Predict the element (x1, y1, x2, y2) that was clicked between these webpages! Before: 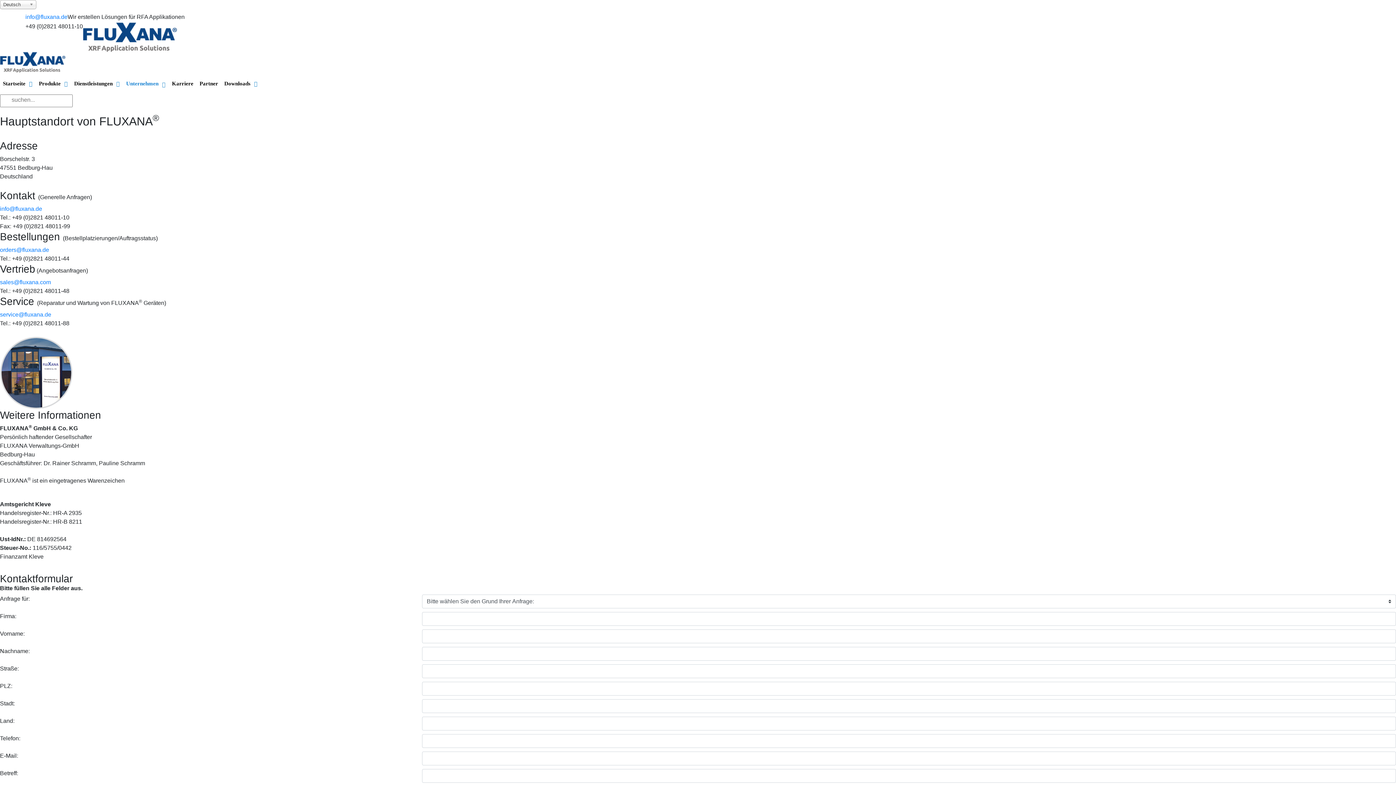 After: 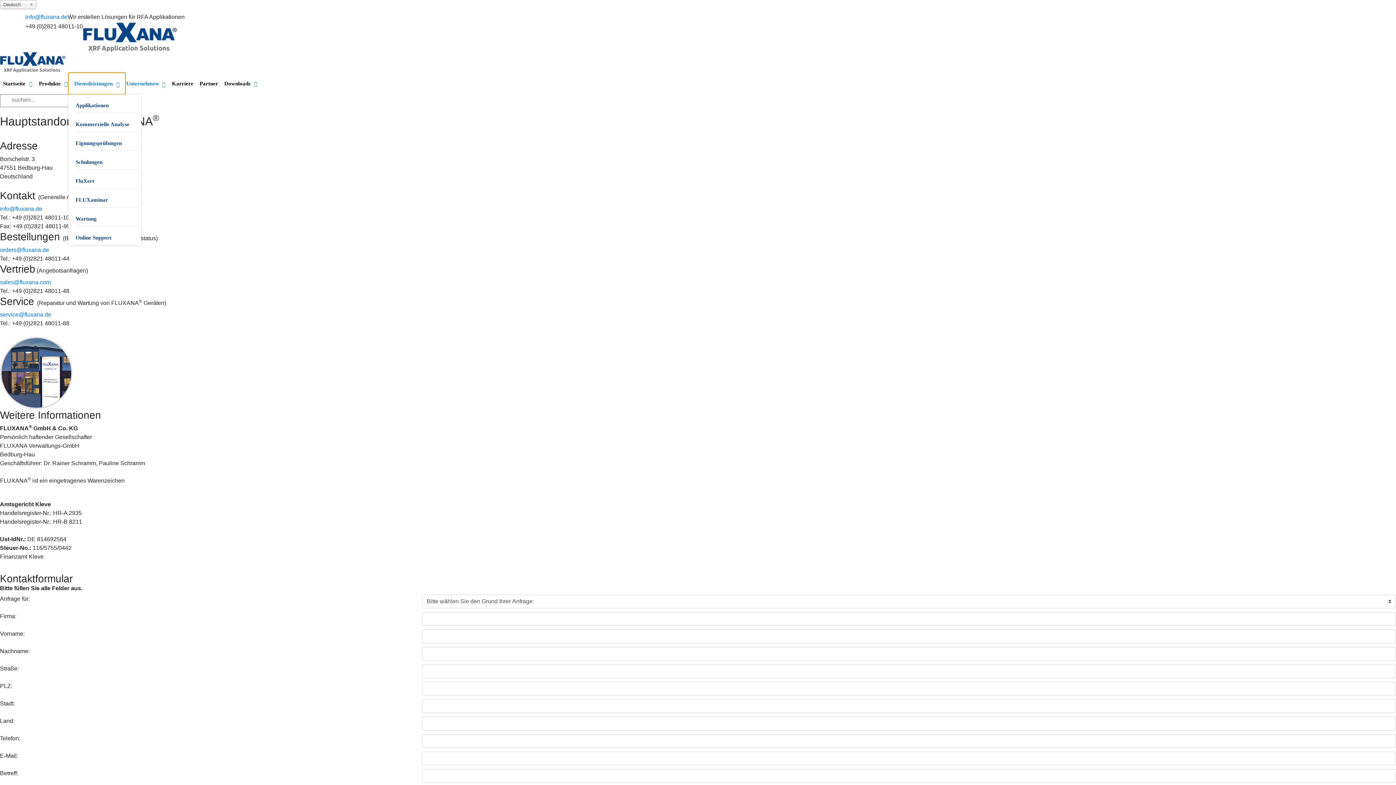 Action: label: Dienstleistungen bbox: (68, 72, 125, 94)